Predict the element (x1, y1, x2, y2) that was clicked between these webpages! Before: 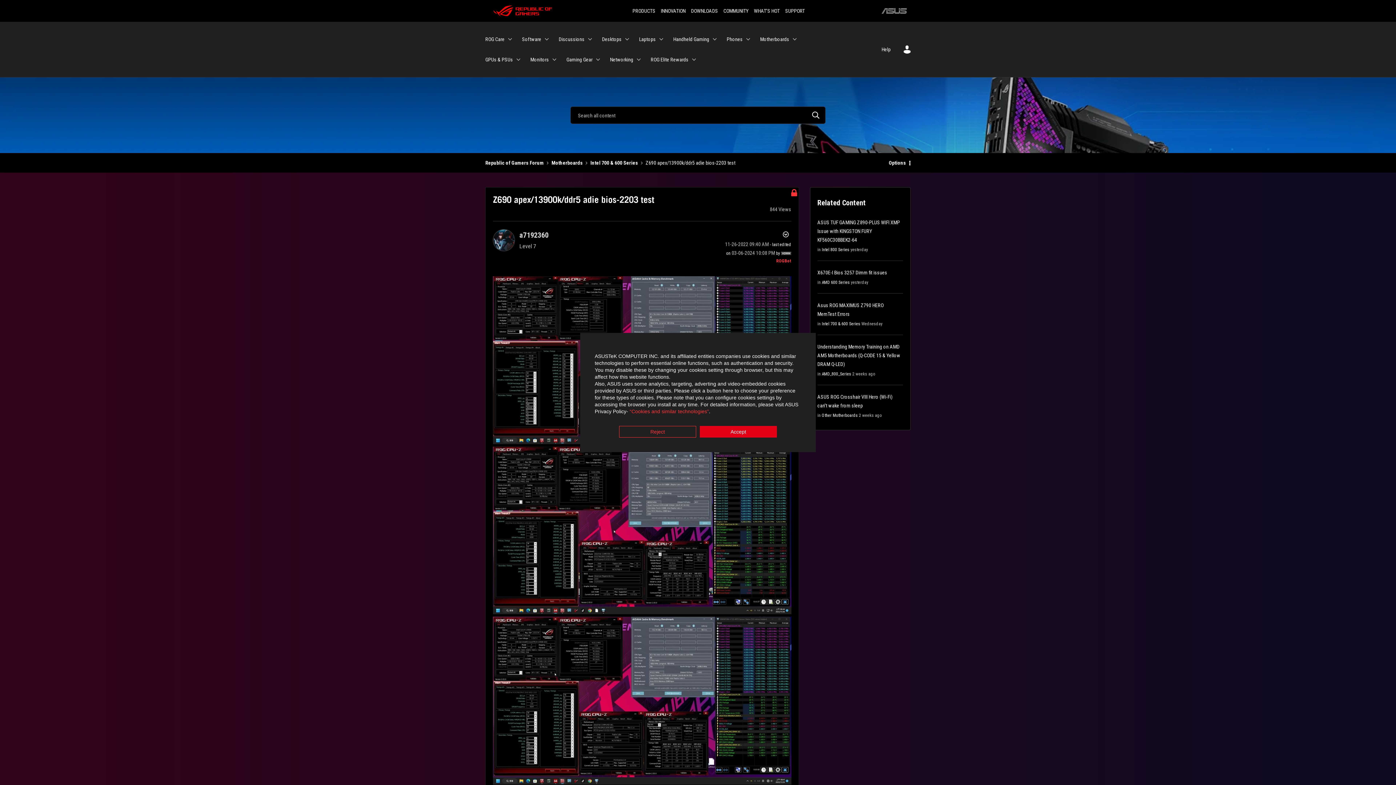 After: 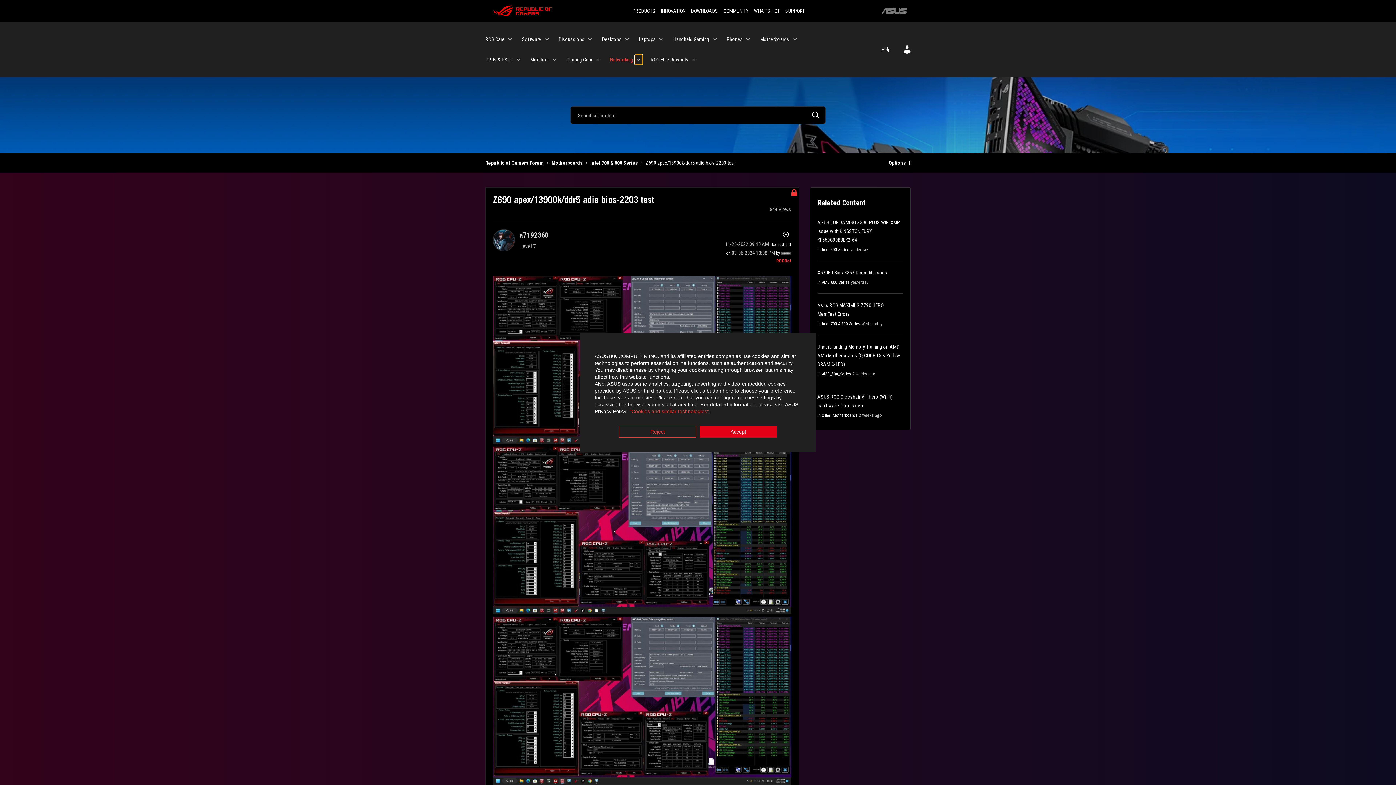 Action: label: Expand View: Networking bbox: (635, 54, 642, 64)